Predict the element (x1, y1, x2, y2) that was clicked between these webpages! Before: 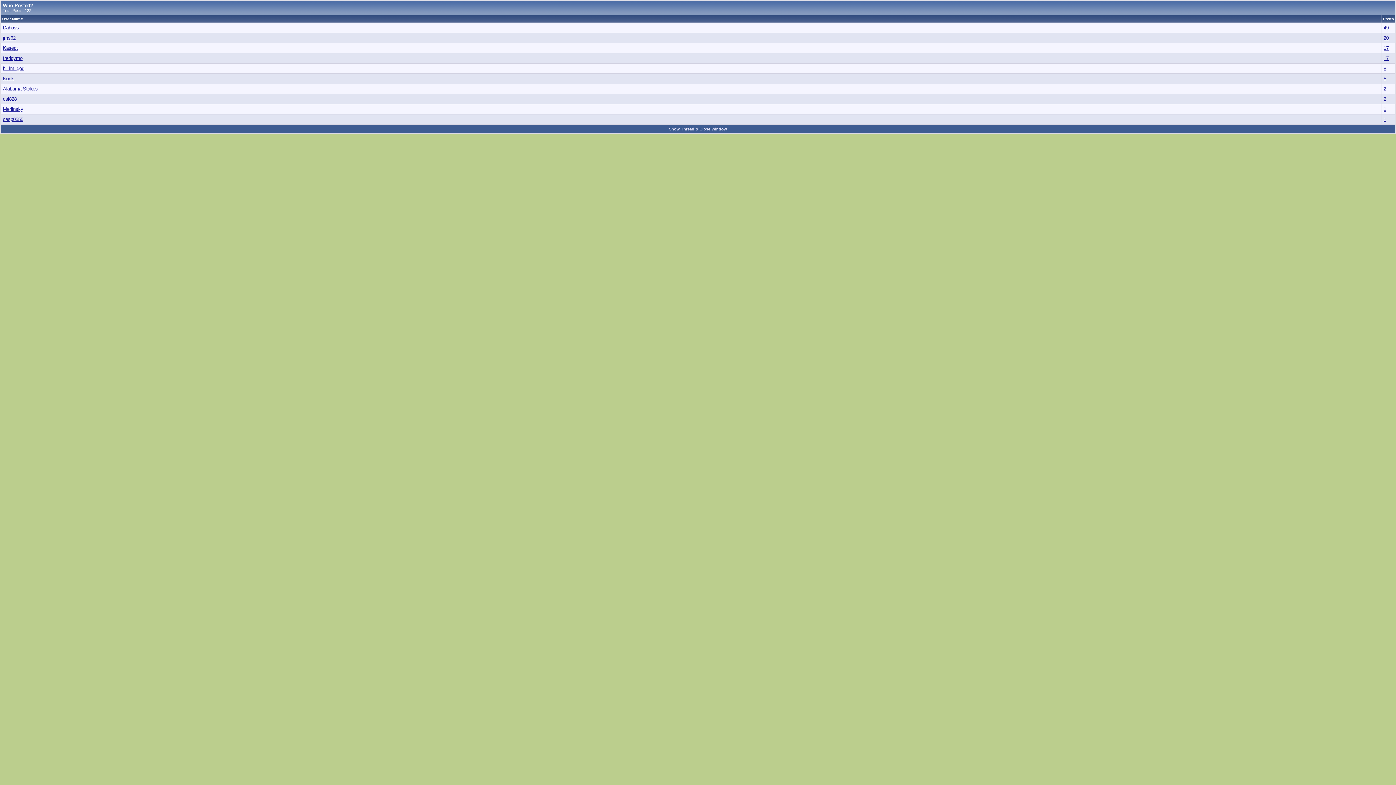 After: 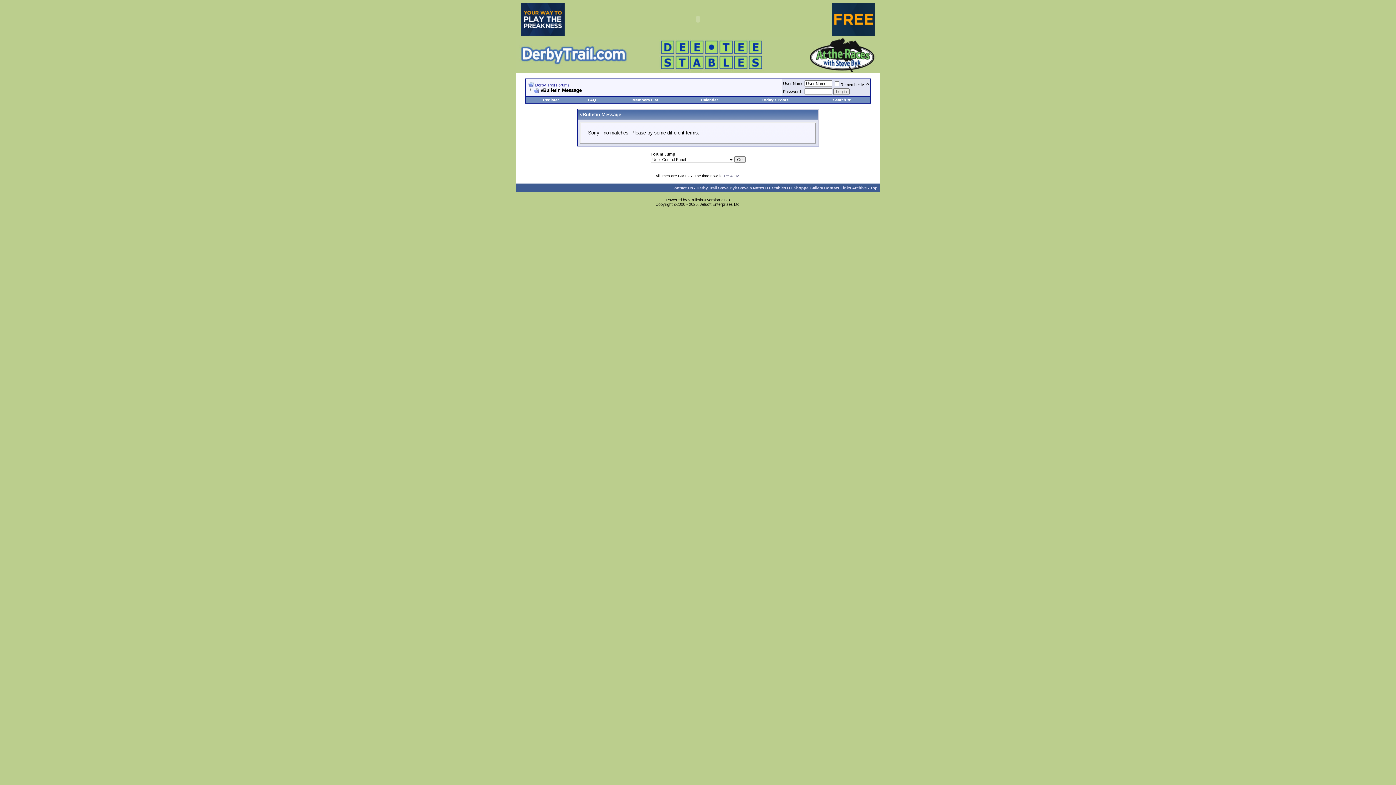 Action: bbox: (1384, 106, 1386, 112) label: 1